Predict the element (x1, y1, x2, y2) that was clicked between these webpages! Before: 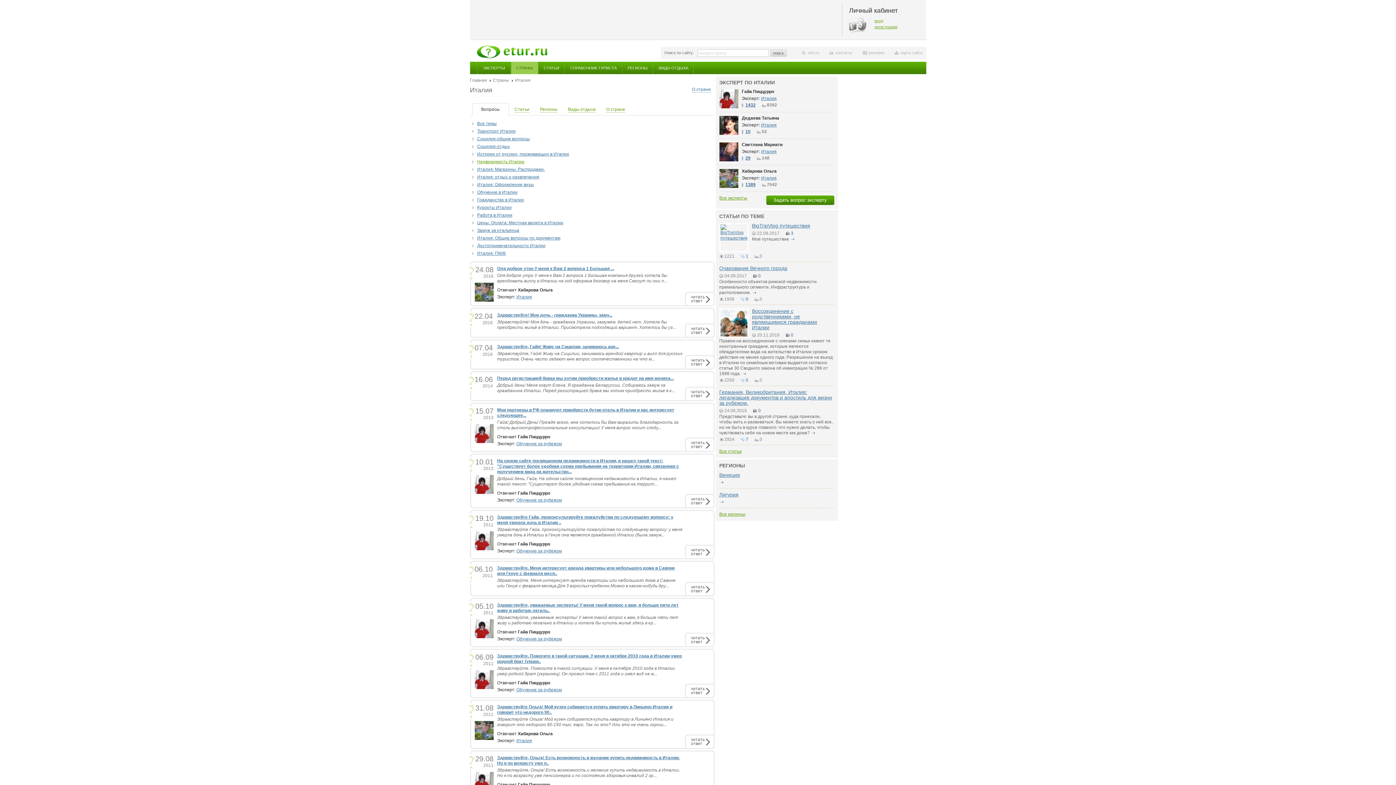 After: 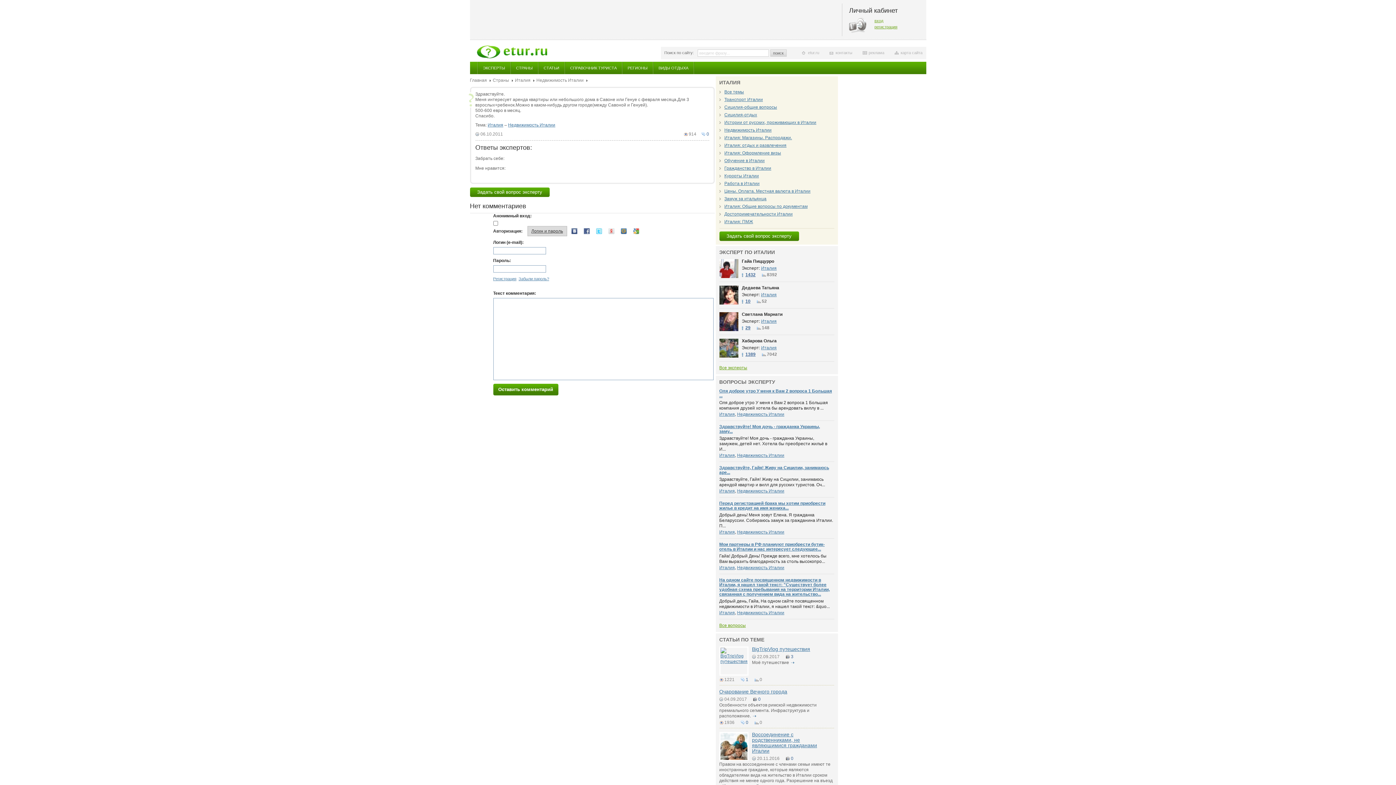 Action: bbox: (684, 582, 714, 596) label: читать
ответ